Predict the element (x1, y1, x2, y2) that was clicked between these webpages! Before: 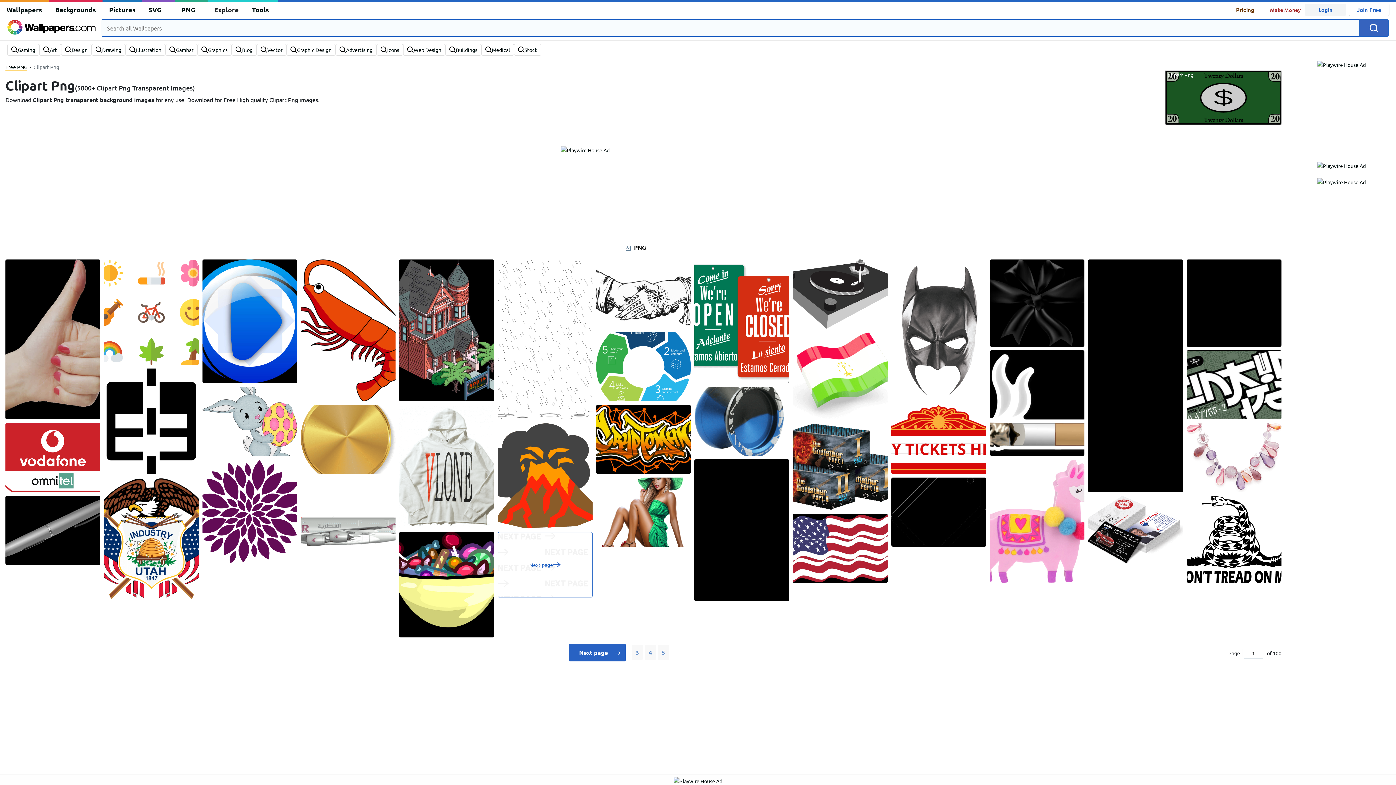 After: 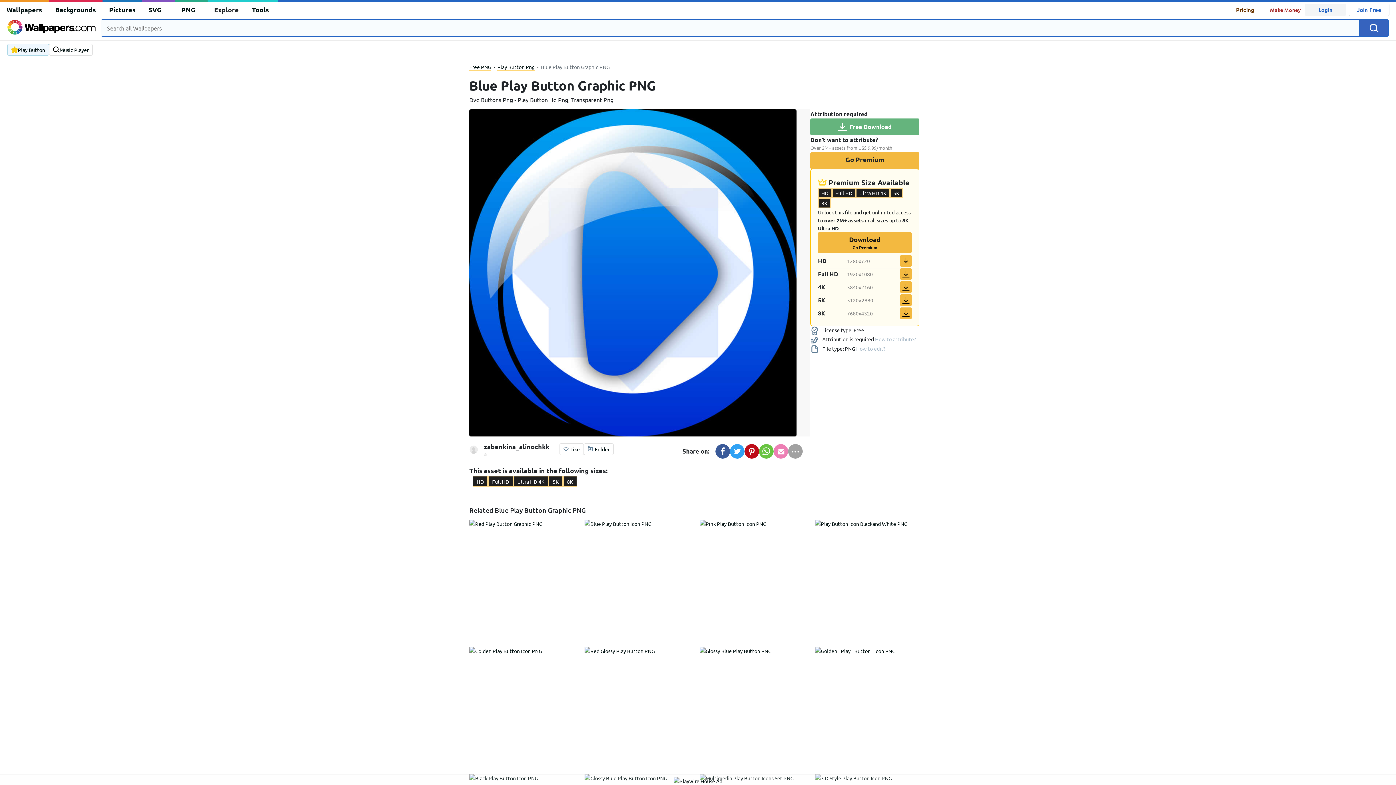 Action: bbox: (202, 317, 297, 323)